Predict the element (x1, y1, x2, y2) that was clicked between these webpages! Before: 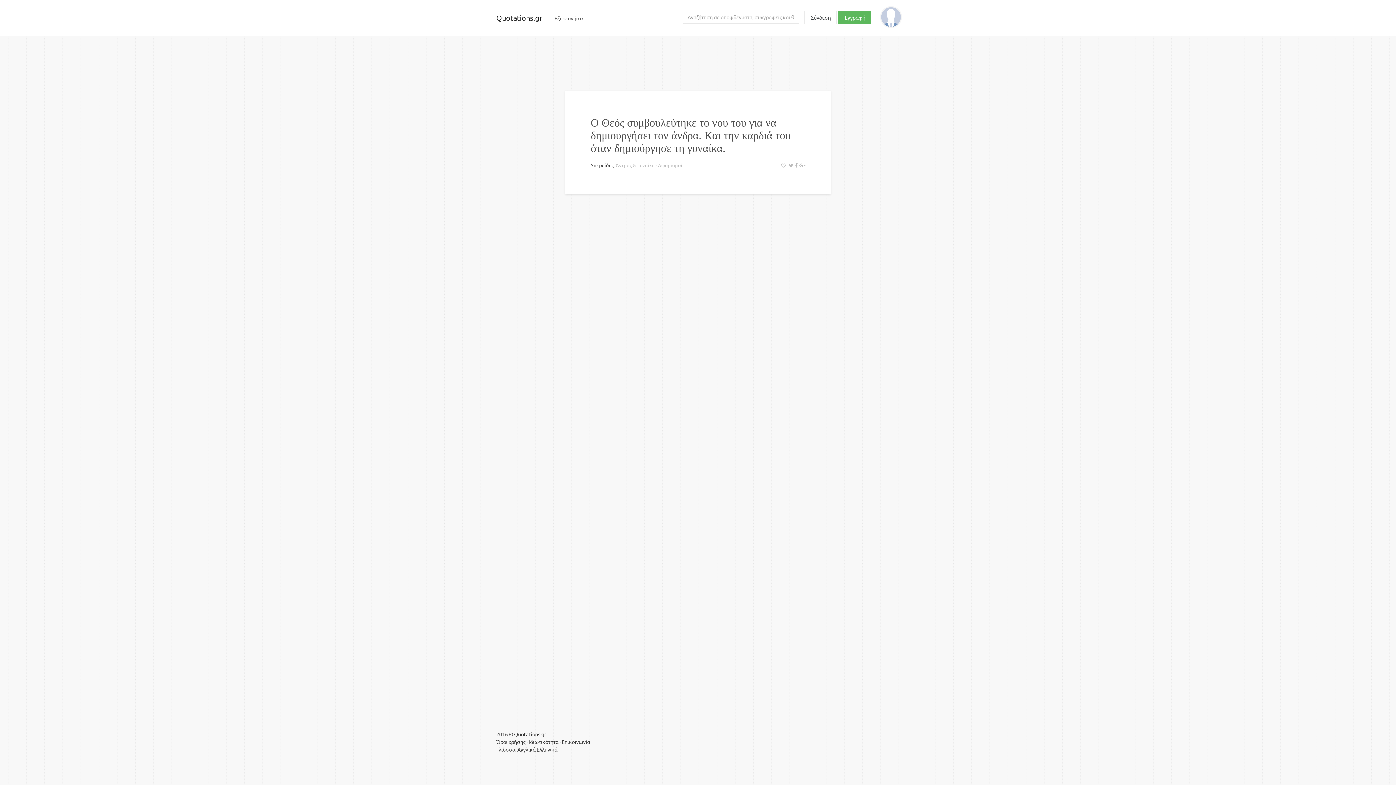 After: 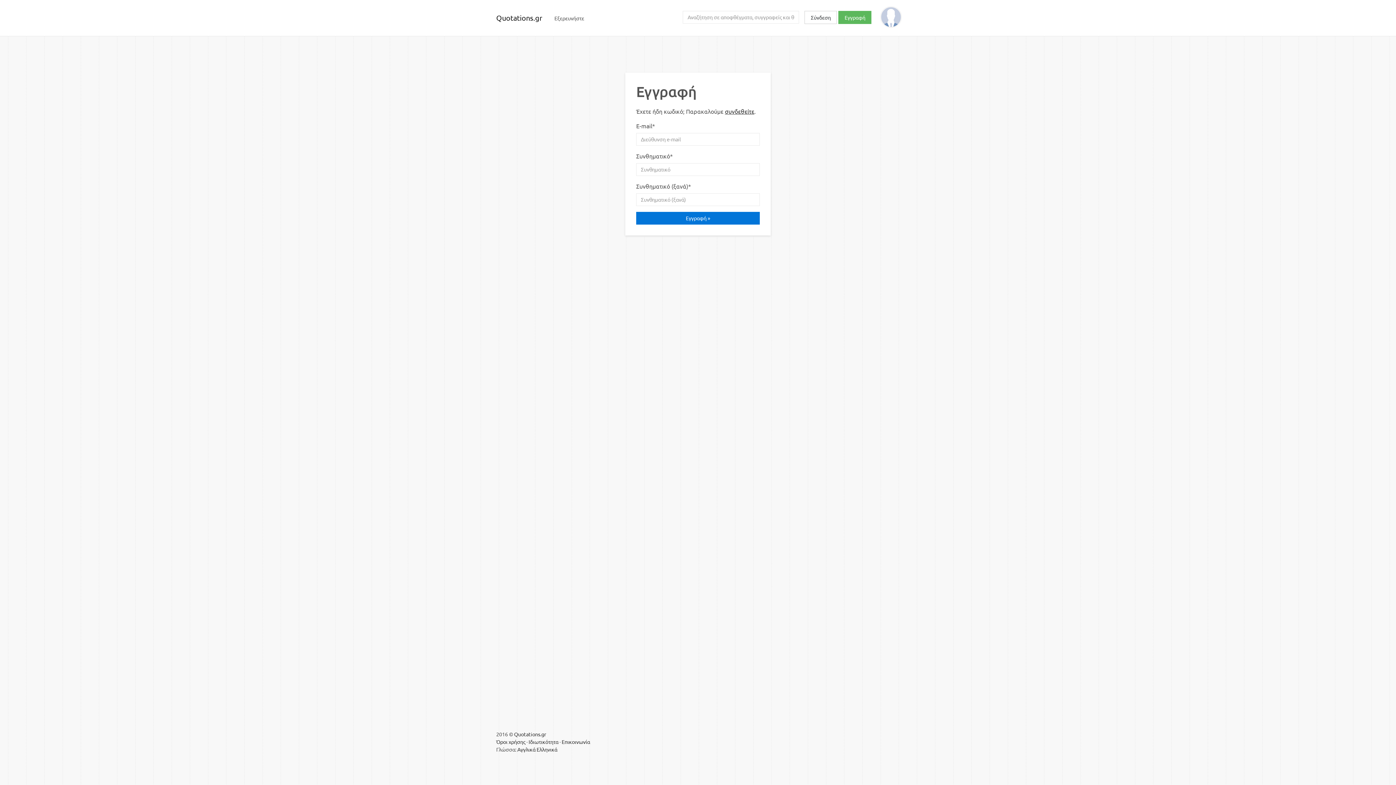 Action: bbox: (838, 10, 871, 24) label: Εγγραφή